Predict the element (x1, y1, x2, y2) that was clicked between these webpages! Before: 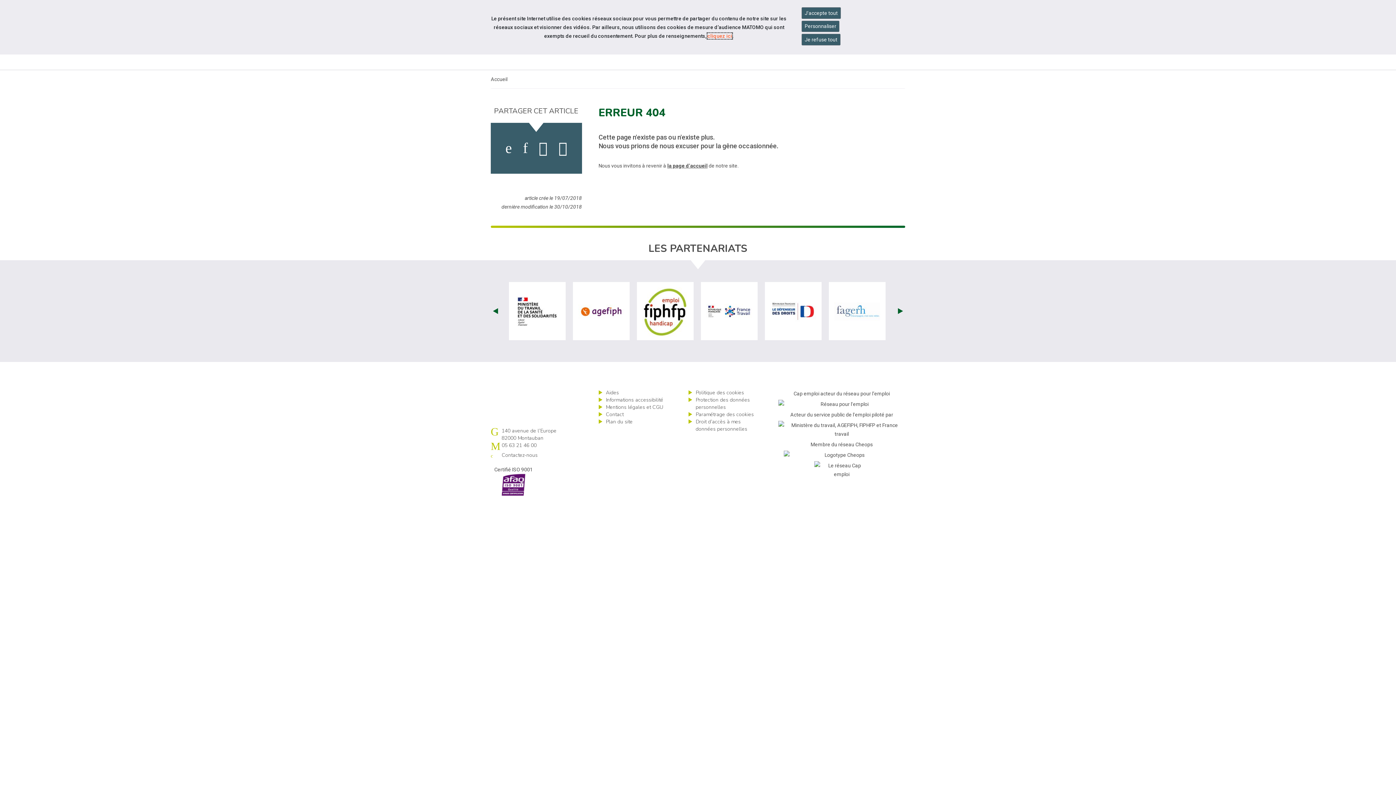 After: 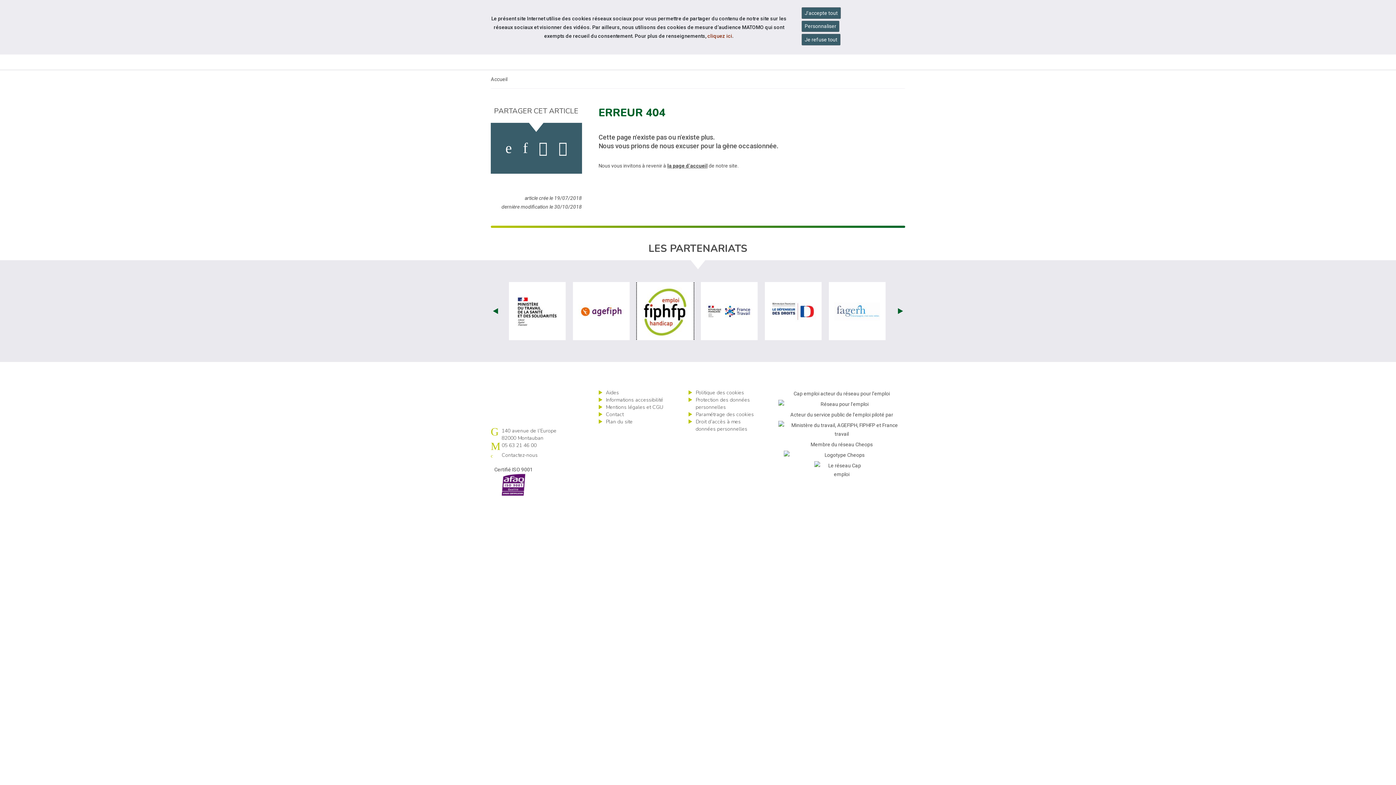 Action: label: visiter les site de Fiphfp (nouvelle fenêtre) bbox: (637, 282, 693, 340)